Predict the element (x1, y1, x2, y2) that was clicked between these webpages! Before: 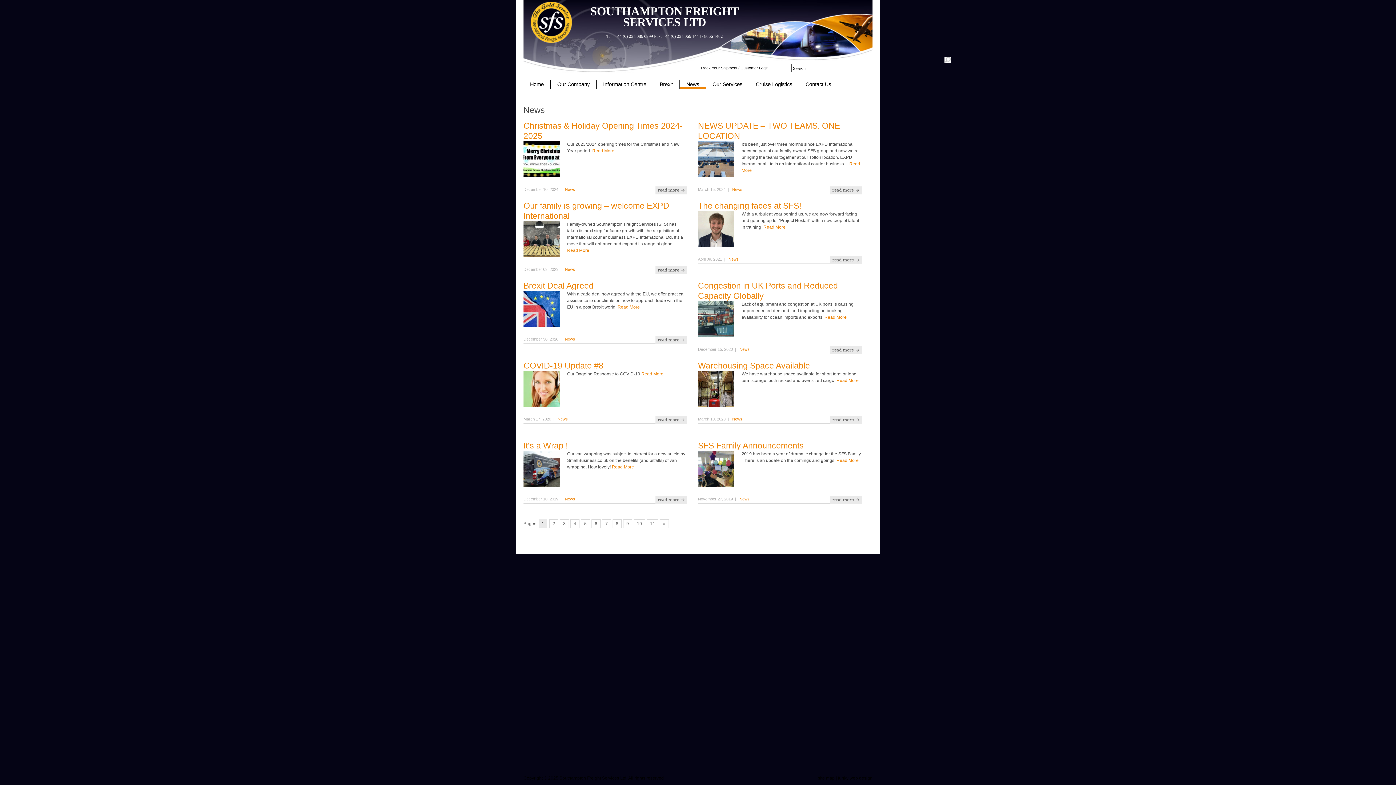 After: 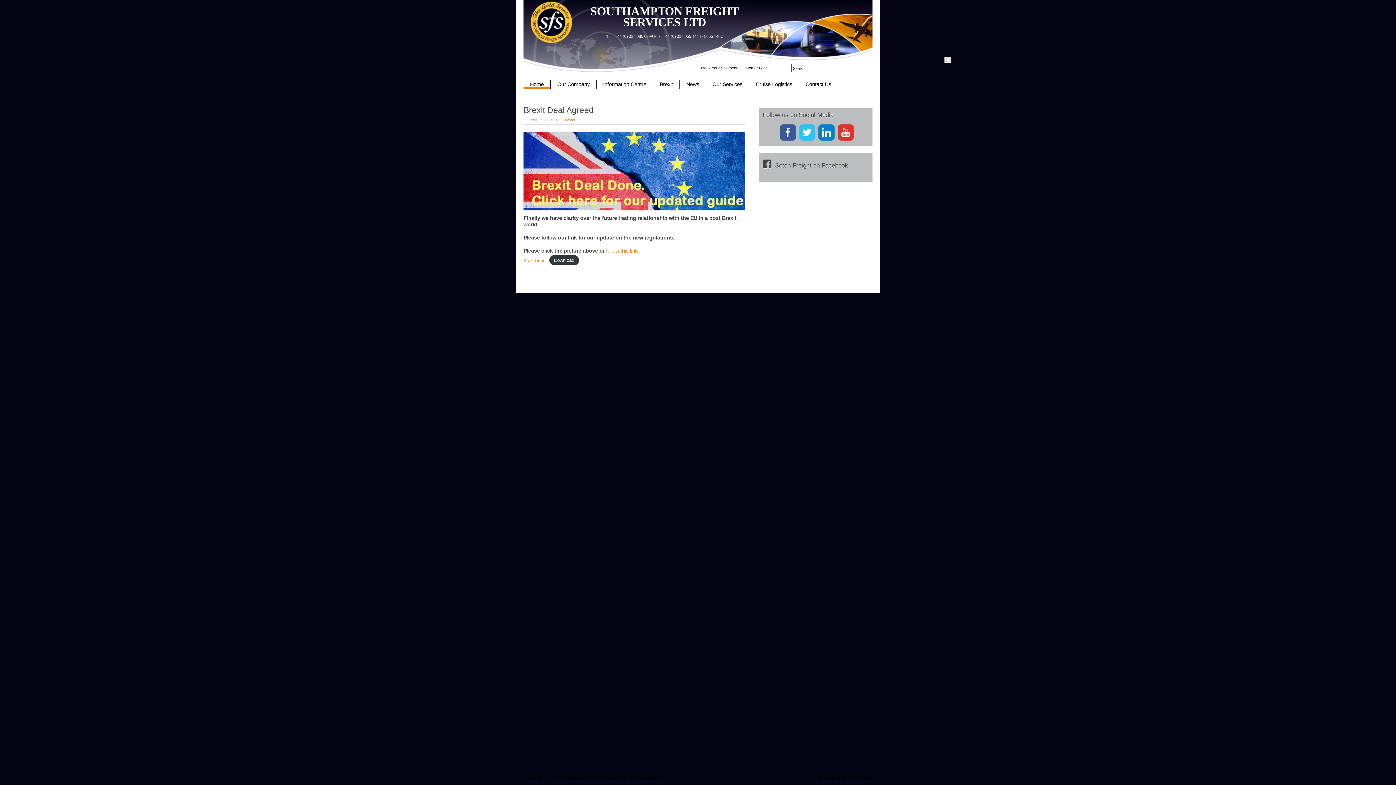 Action: bbox: (523, 290, 560, 327)